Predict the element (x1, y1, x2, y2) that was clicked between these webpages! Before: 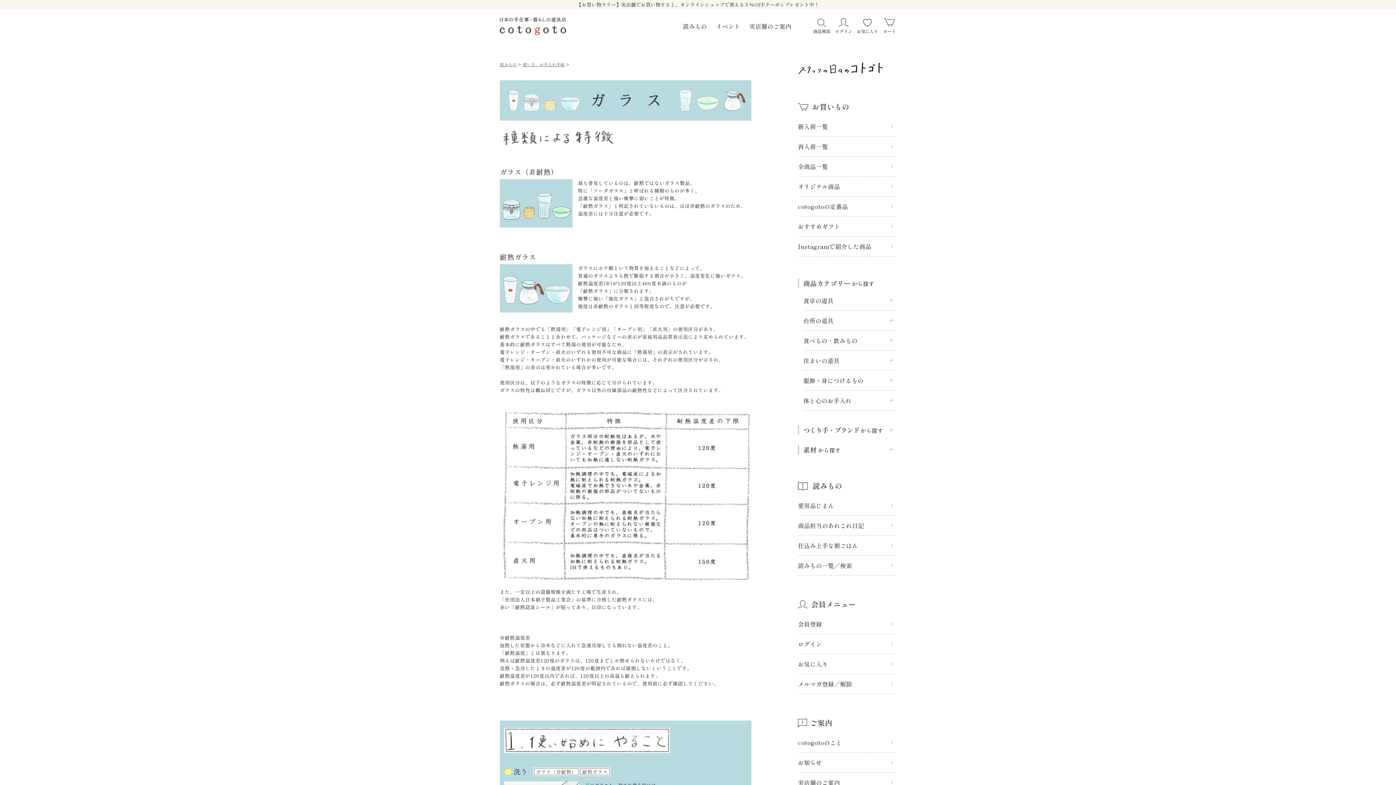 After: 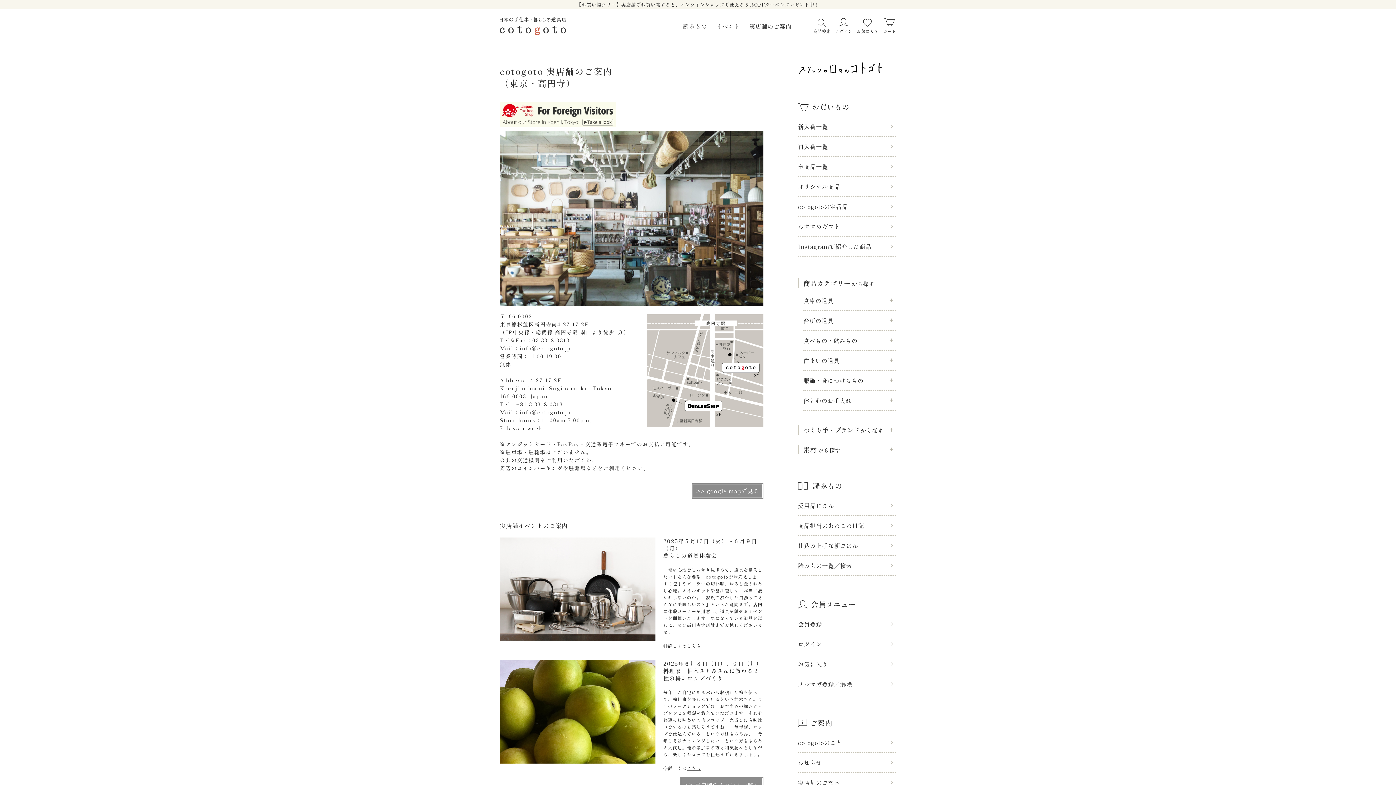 Action: bbox: (798, 778, 896, 787) label: 実店舗のご案内